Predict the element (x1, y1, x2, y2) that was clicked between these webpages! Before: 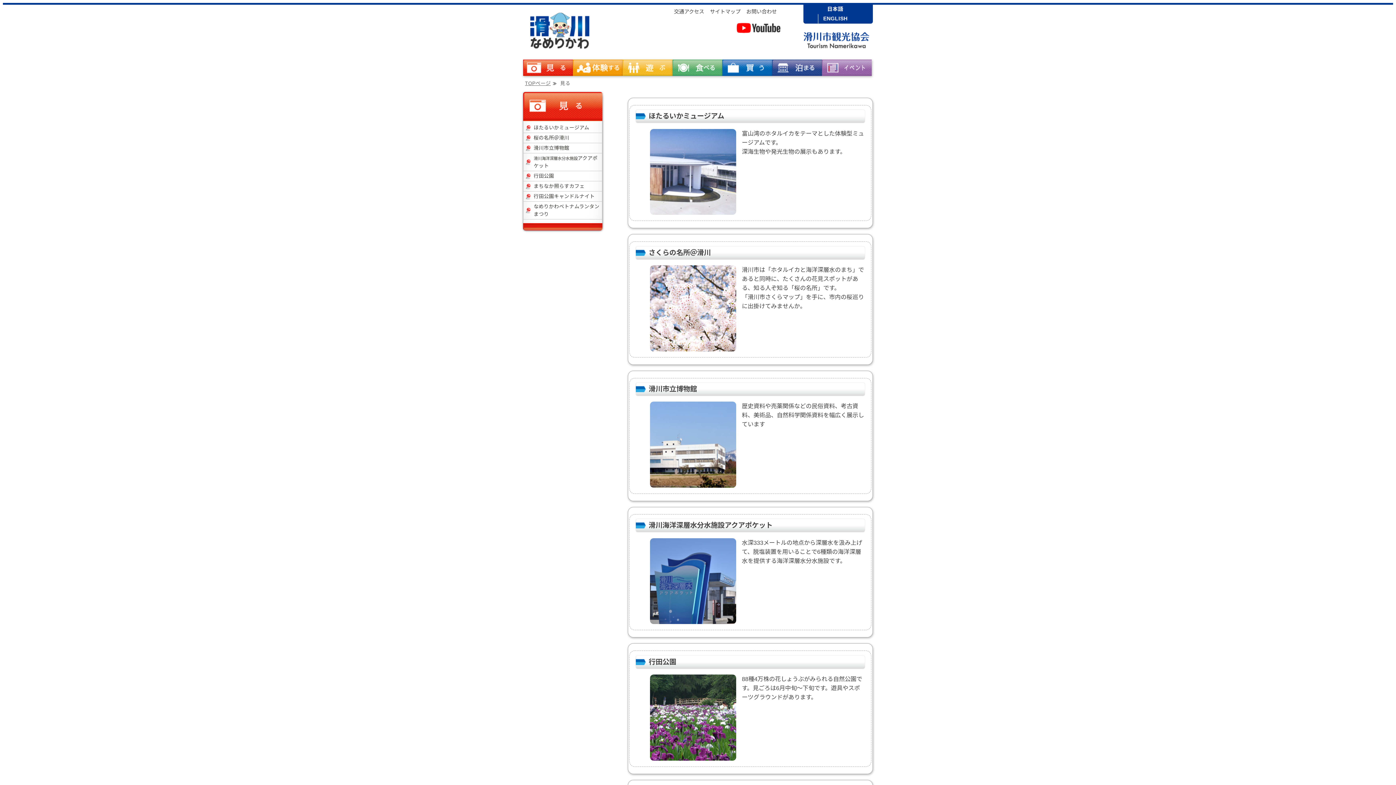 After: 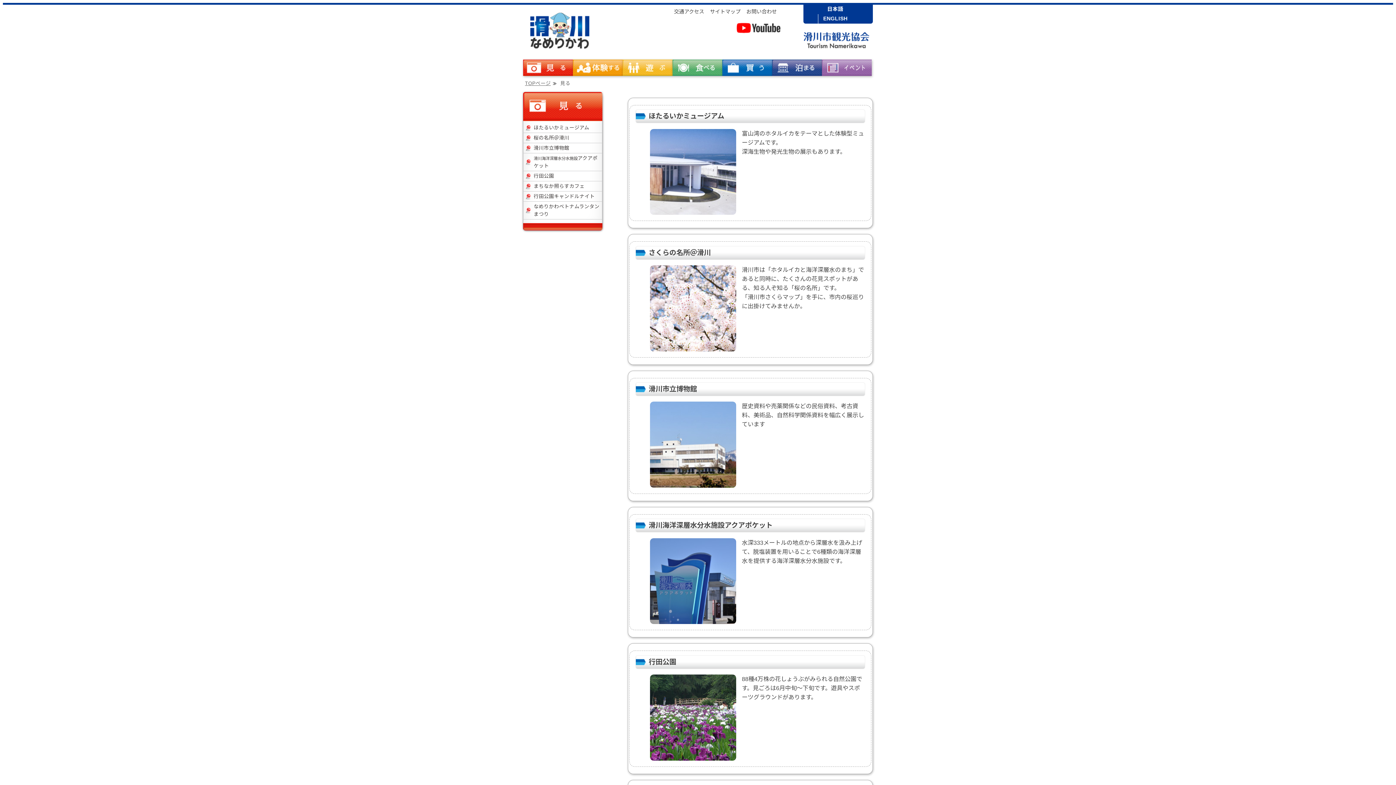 Action: bbox: (523, 59, 573, 76) label: 見る